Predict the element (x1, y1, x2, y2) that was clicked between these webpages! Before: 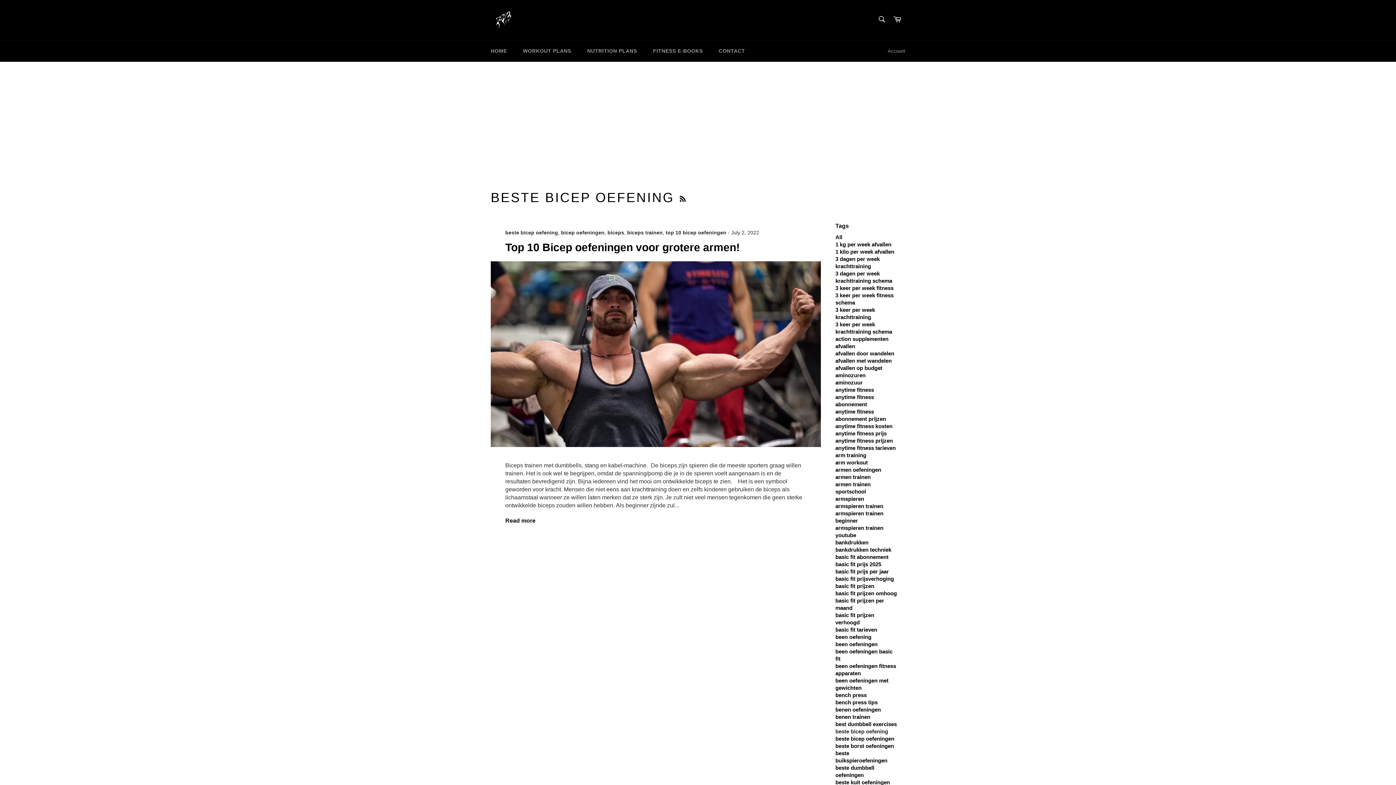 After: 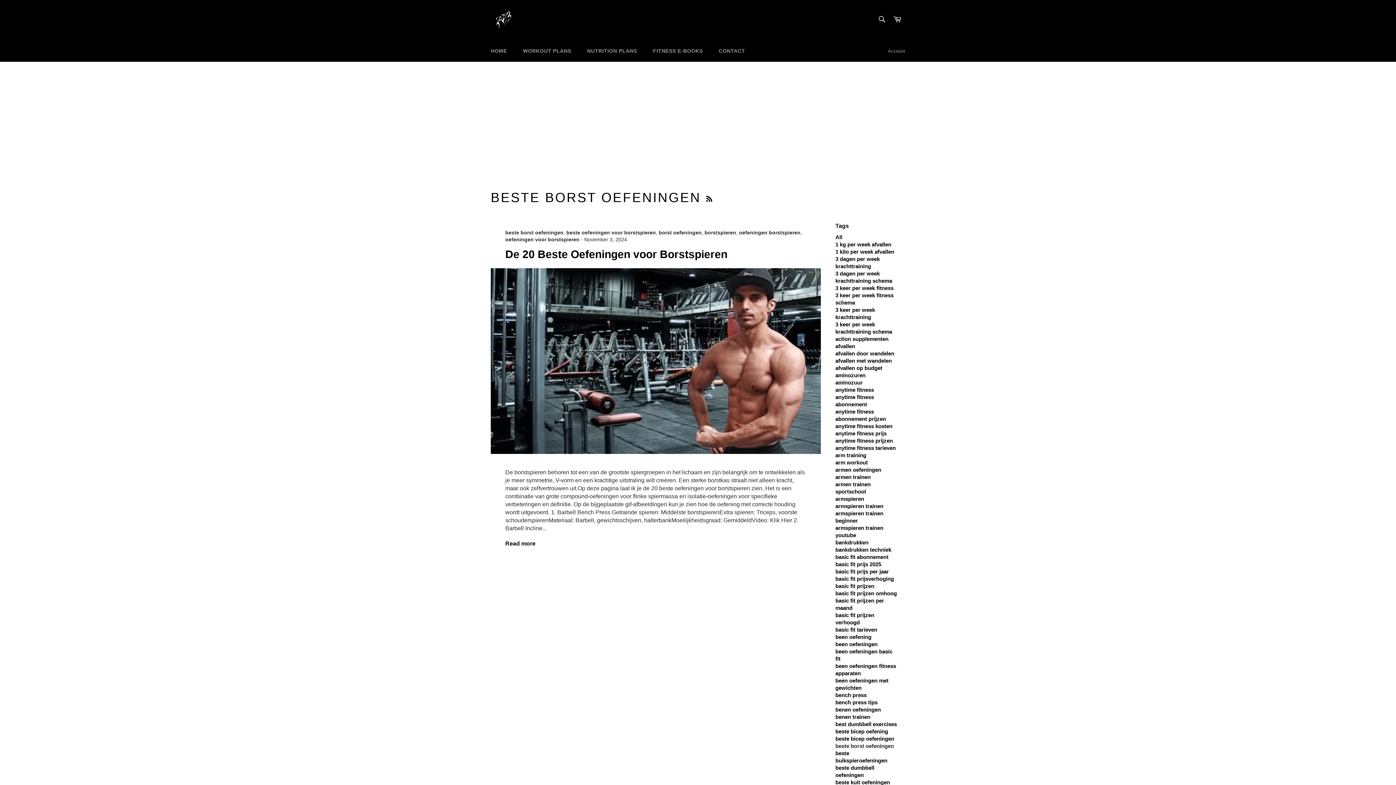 Action: label: beste borst oefeningen bbox: (835, 743, 894, 749)